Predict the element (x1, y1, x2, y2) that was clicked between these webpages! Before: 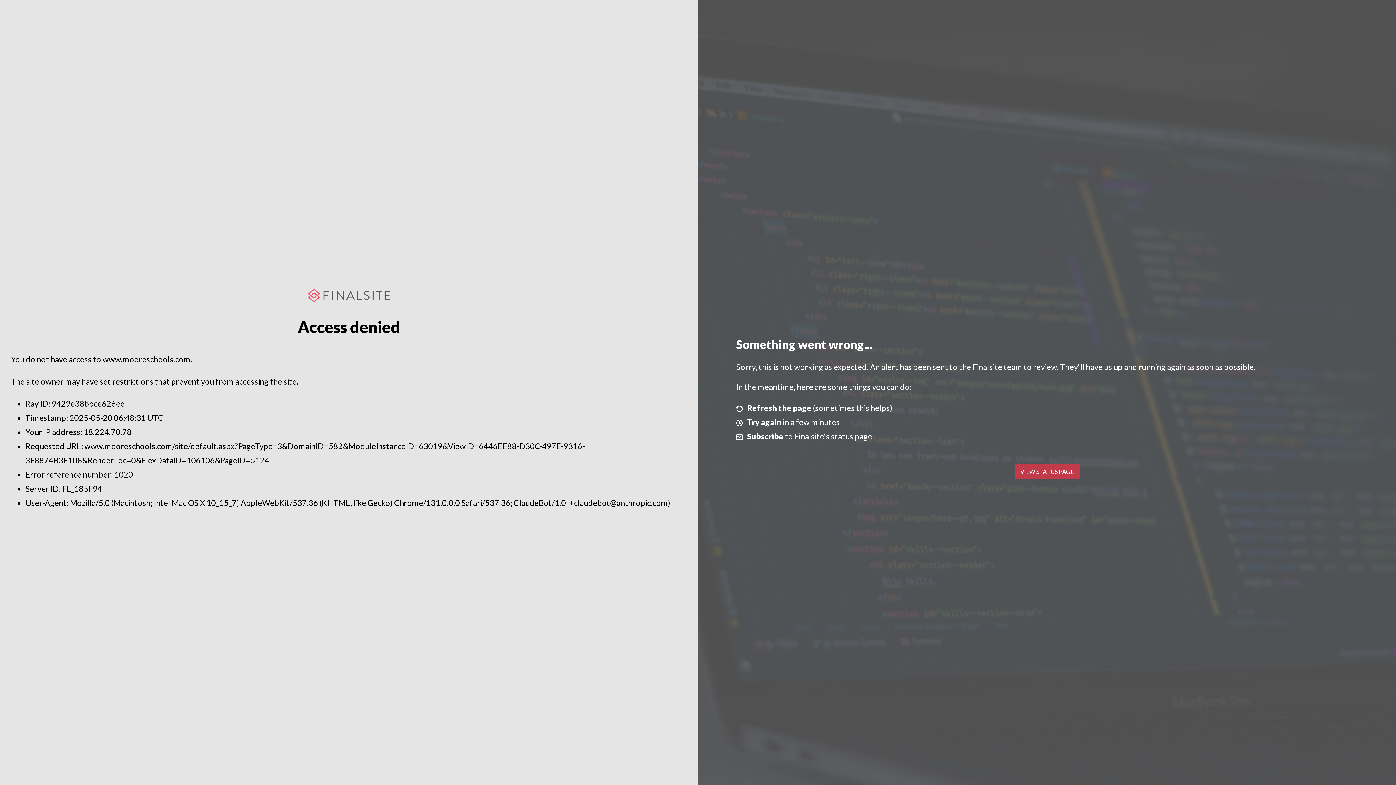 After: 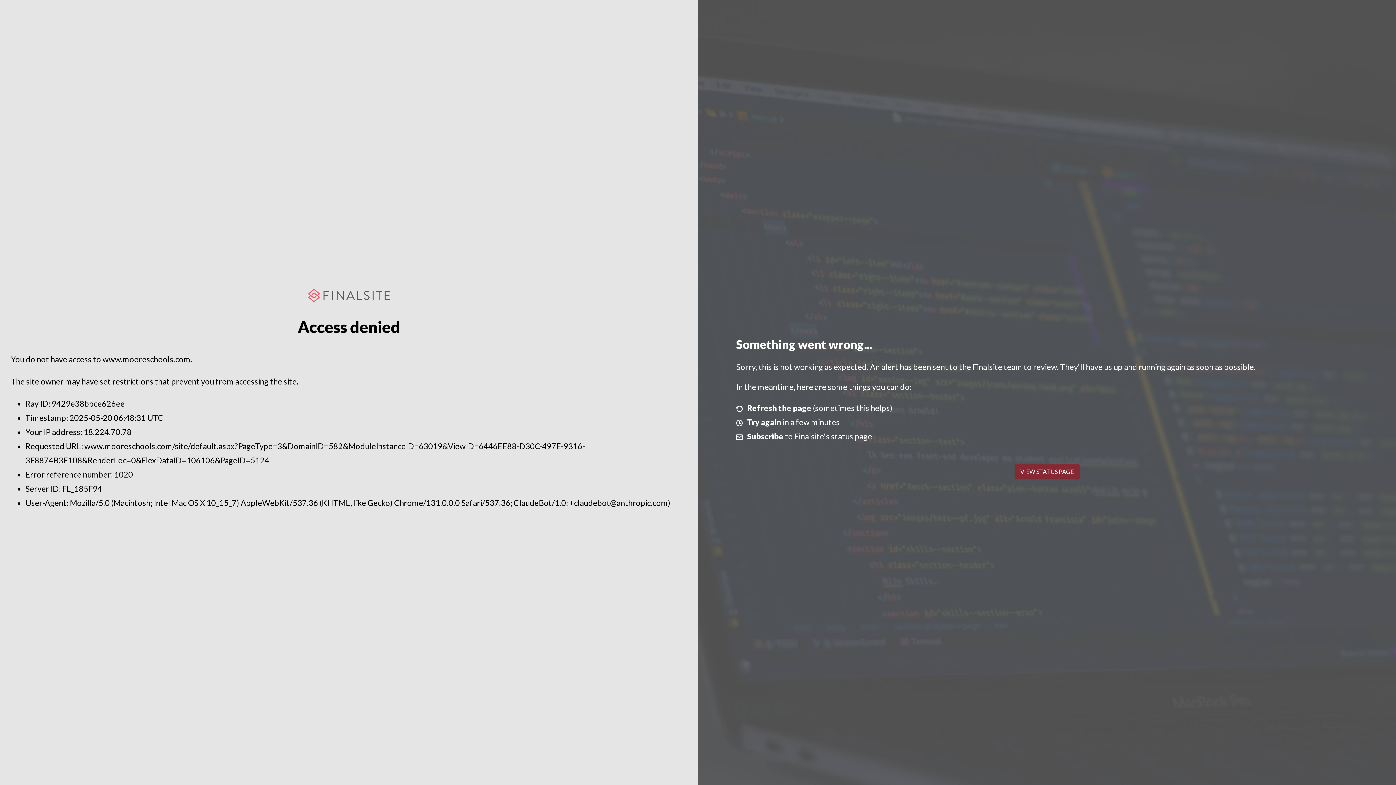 Action: label: VIEW STATUS PAGE bbox: (1014, 464, 1079, 479)